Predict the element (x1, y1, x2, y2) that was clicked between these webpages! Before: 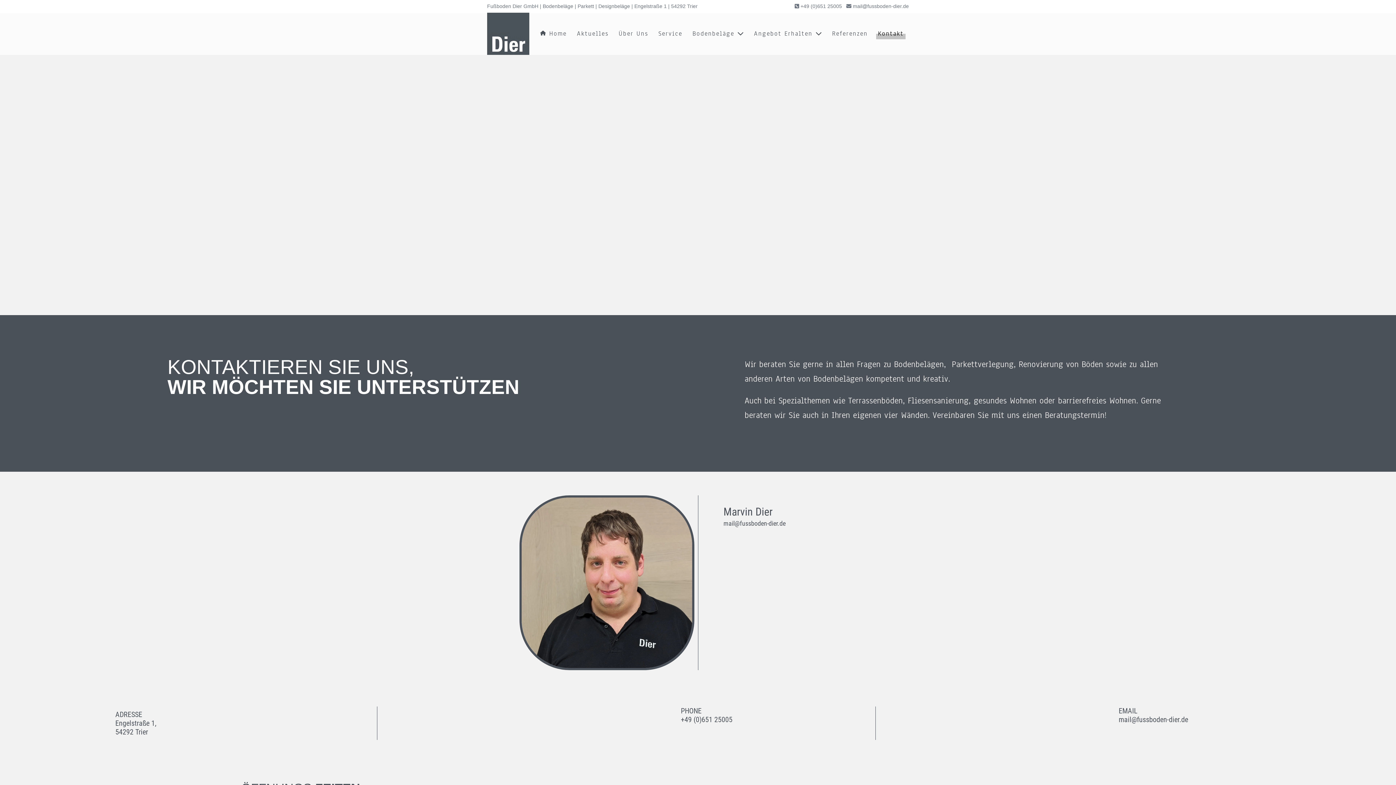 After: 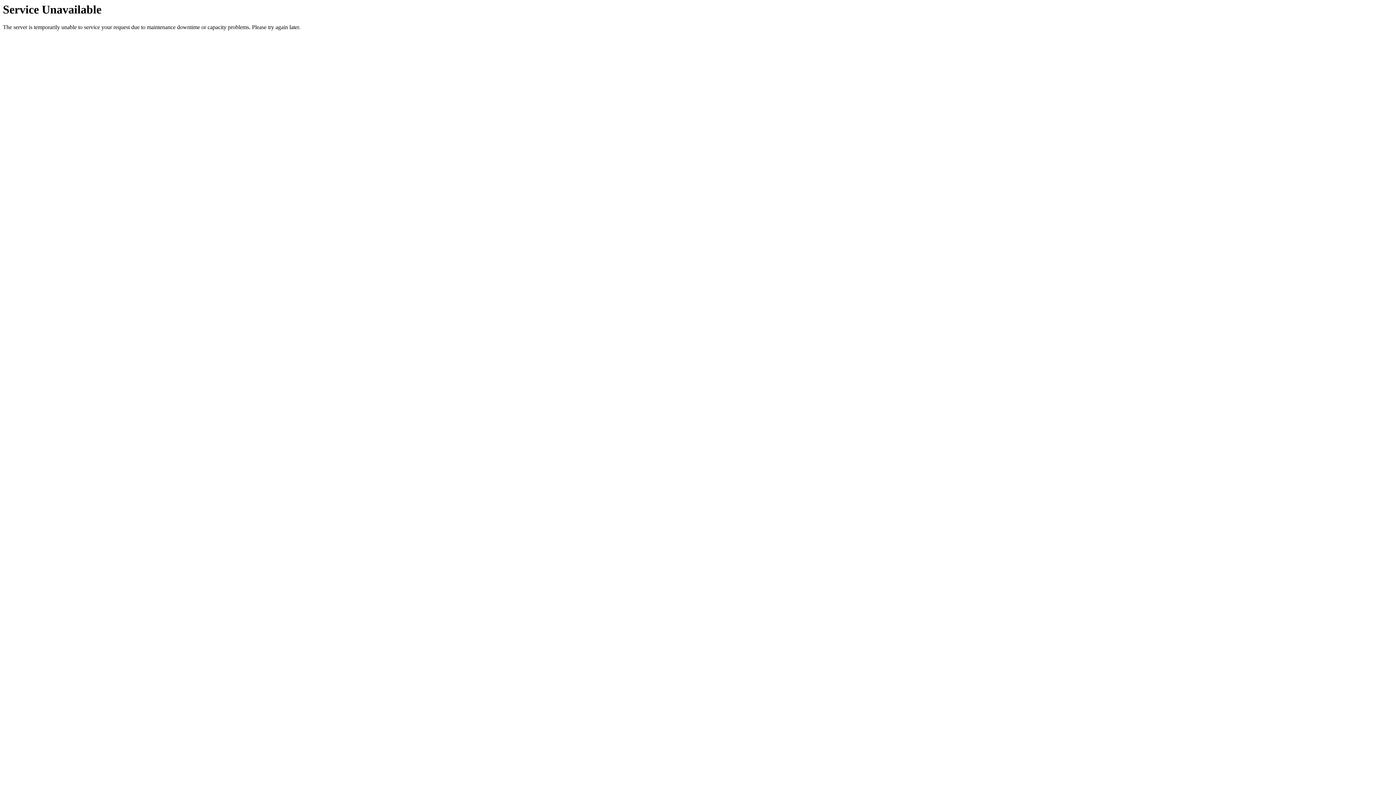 Action: bbox: (653, 24, 687, 42) label: Service